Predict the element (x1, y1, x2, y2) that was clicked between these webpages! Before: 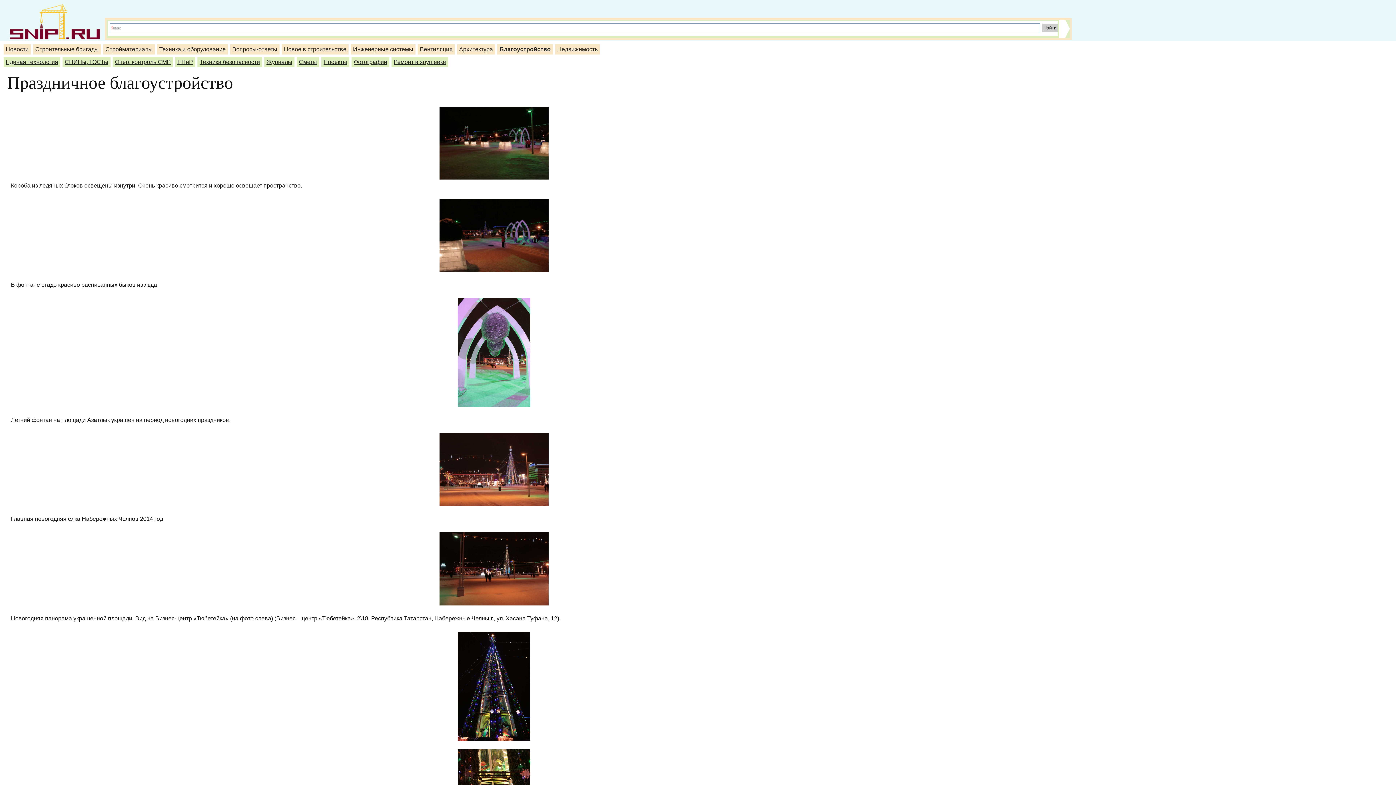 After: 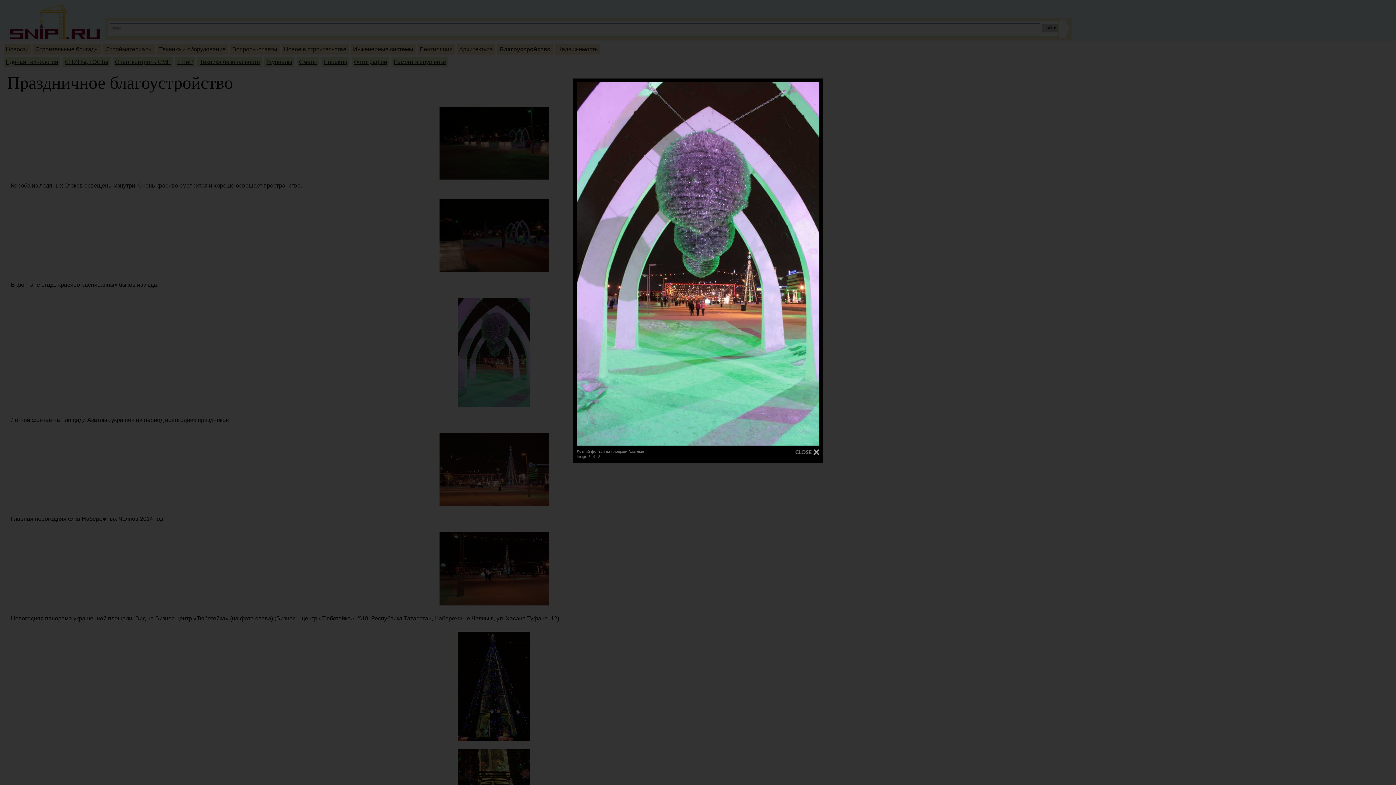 Action: bbox: (10, 298, 977, 407)